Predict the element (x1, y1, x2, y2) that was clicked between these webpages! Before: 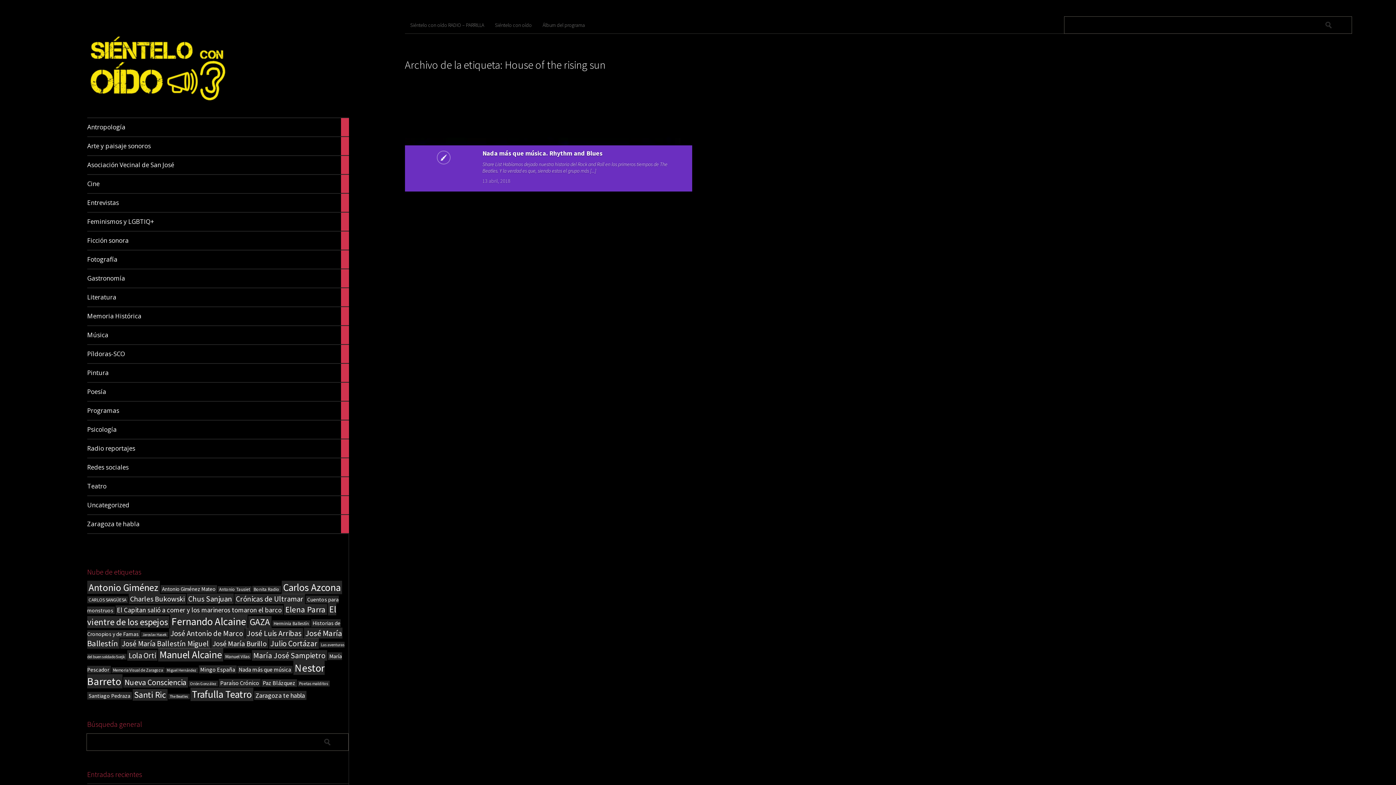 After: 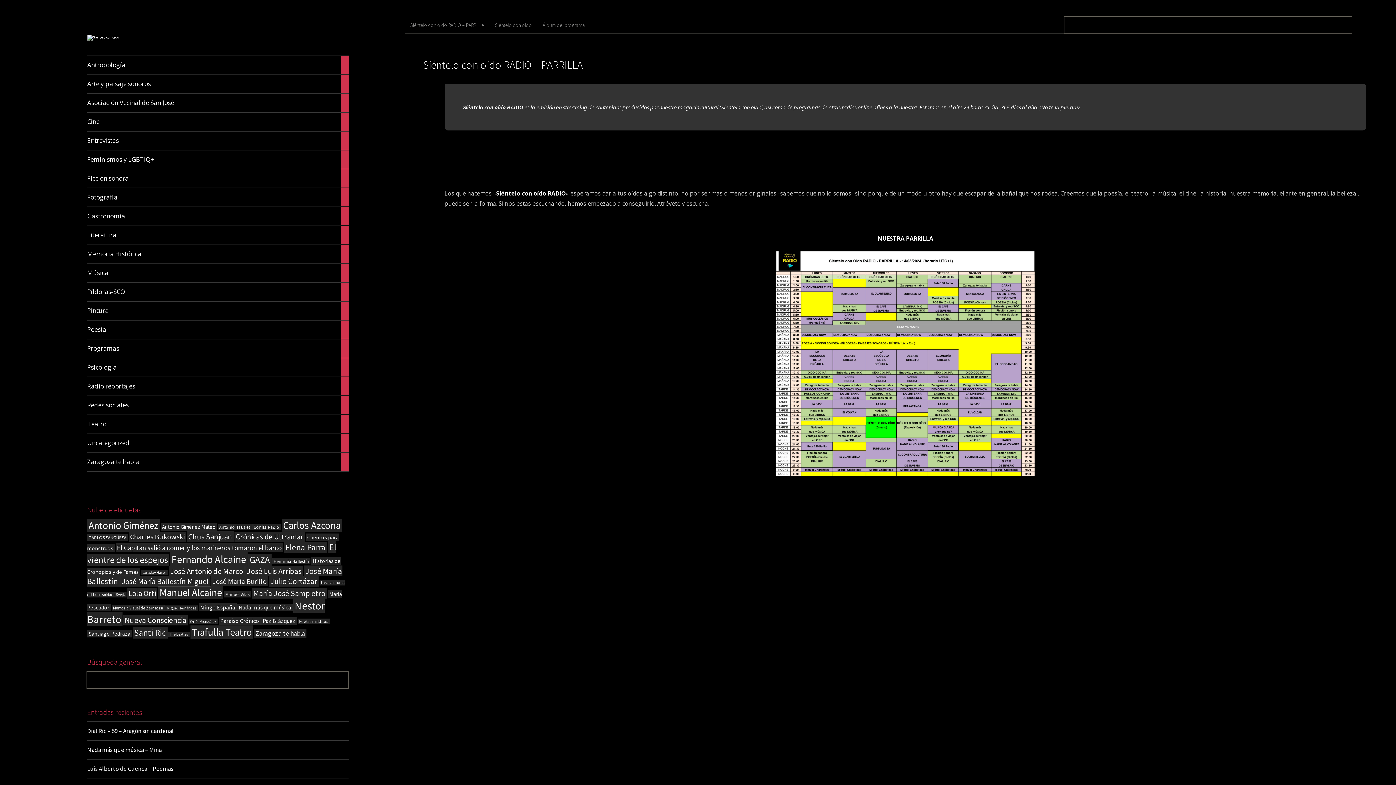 Action: label: Siéntelo con oído RADIO – PARRILLA bbox: (404, 16, 500, 33)